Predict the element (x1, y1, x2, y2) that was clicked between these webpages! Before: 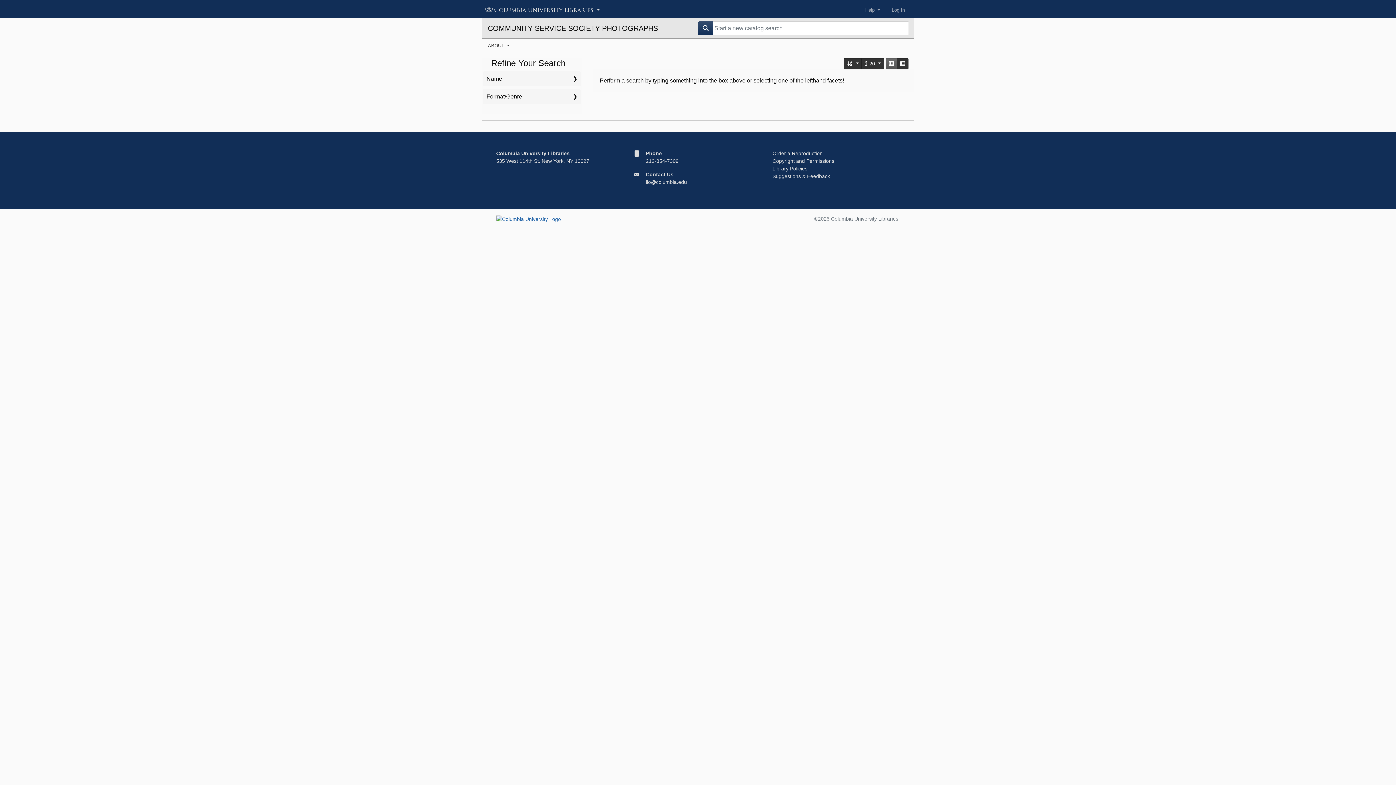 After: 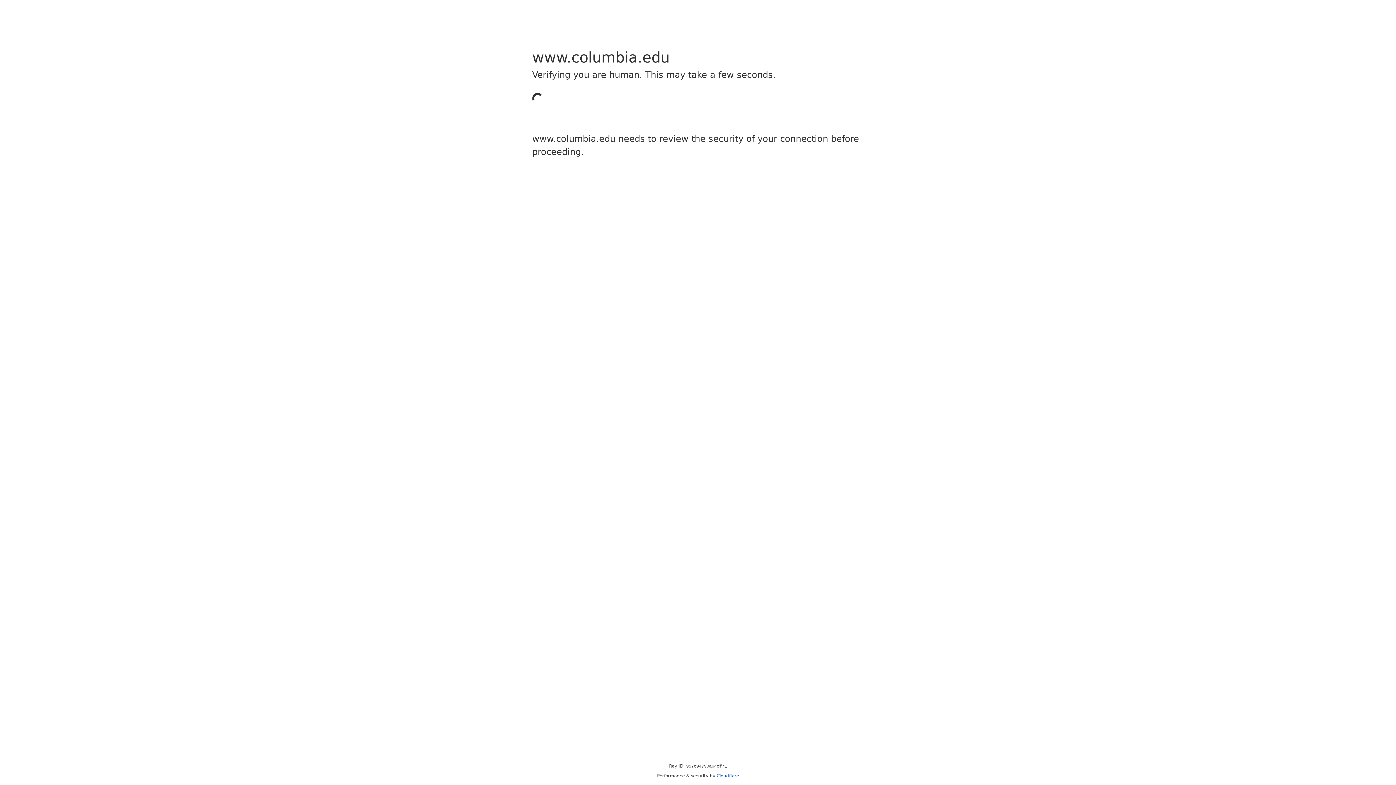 Action: label: Copyright and Permissions bbox: (772, 158, 834, 164)